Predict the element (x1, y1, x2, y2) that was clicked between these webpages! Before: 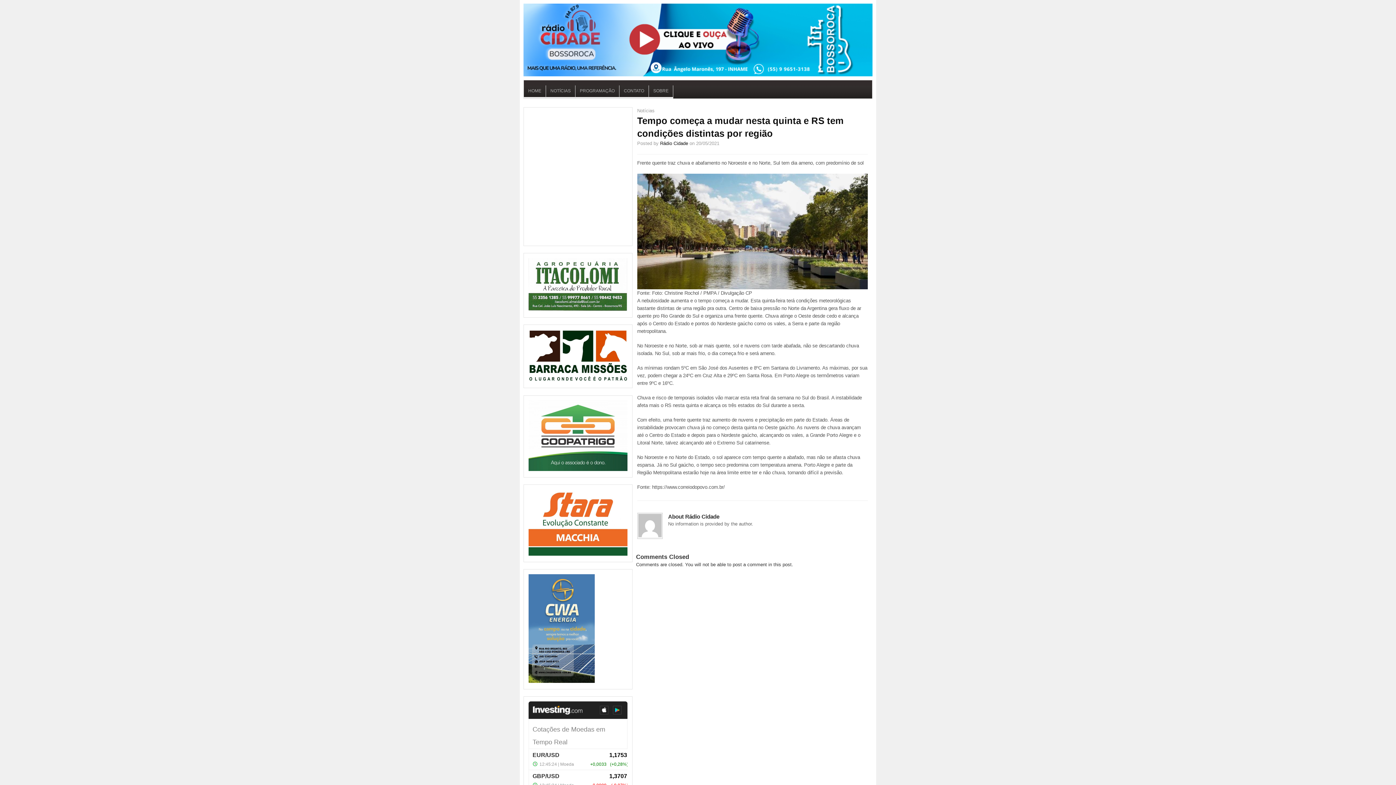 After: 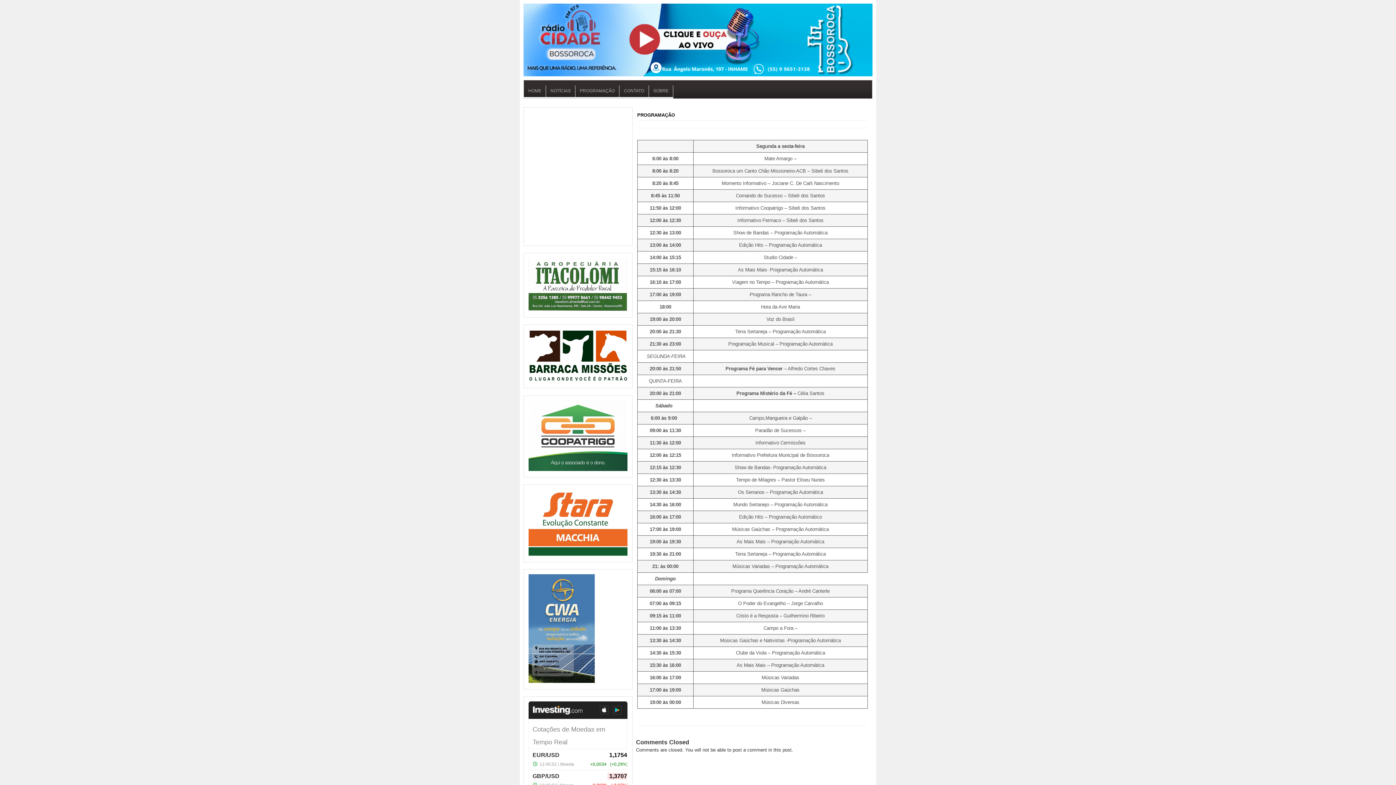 Action: label: PROGRAMAÇÃO bbox: (575, 85, 619, 98)